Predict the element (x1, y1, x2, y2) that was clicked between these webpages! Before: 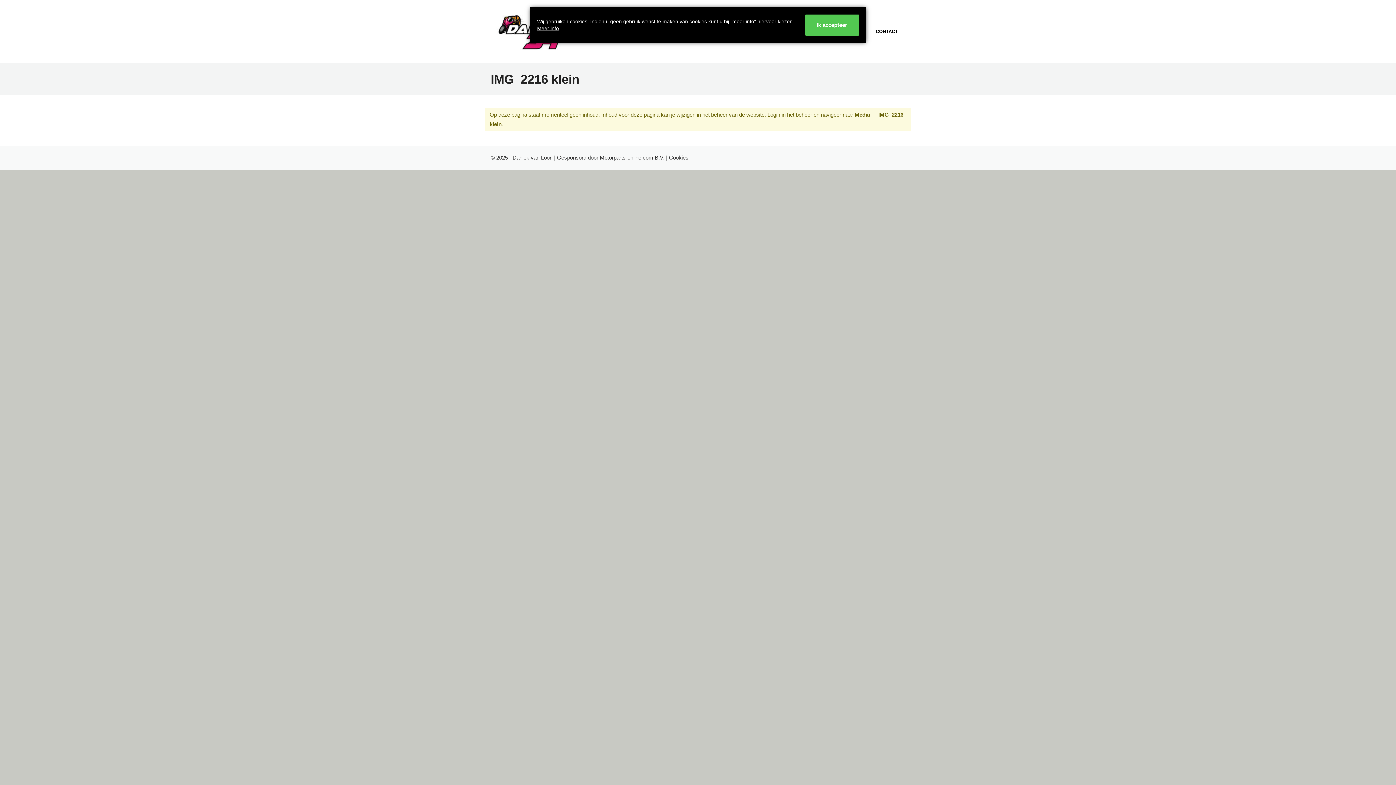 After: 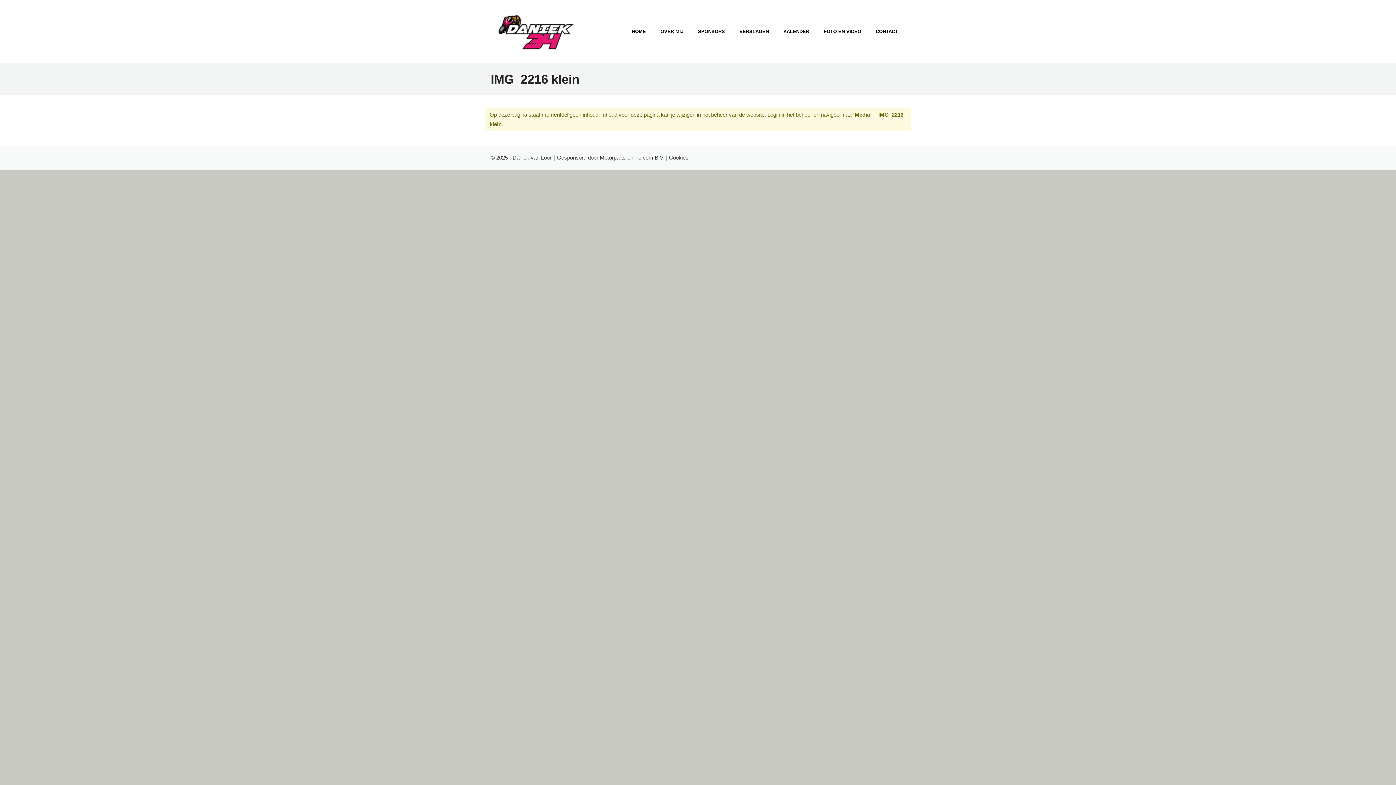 Action: label: Ik accepteer bbox: (805, 14, 859, 35)